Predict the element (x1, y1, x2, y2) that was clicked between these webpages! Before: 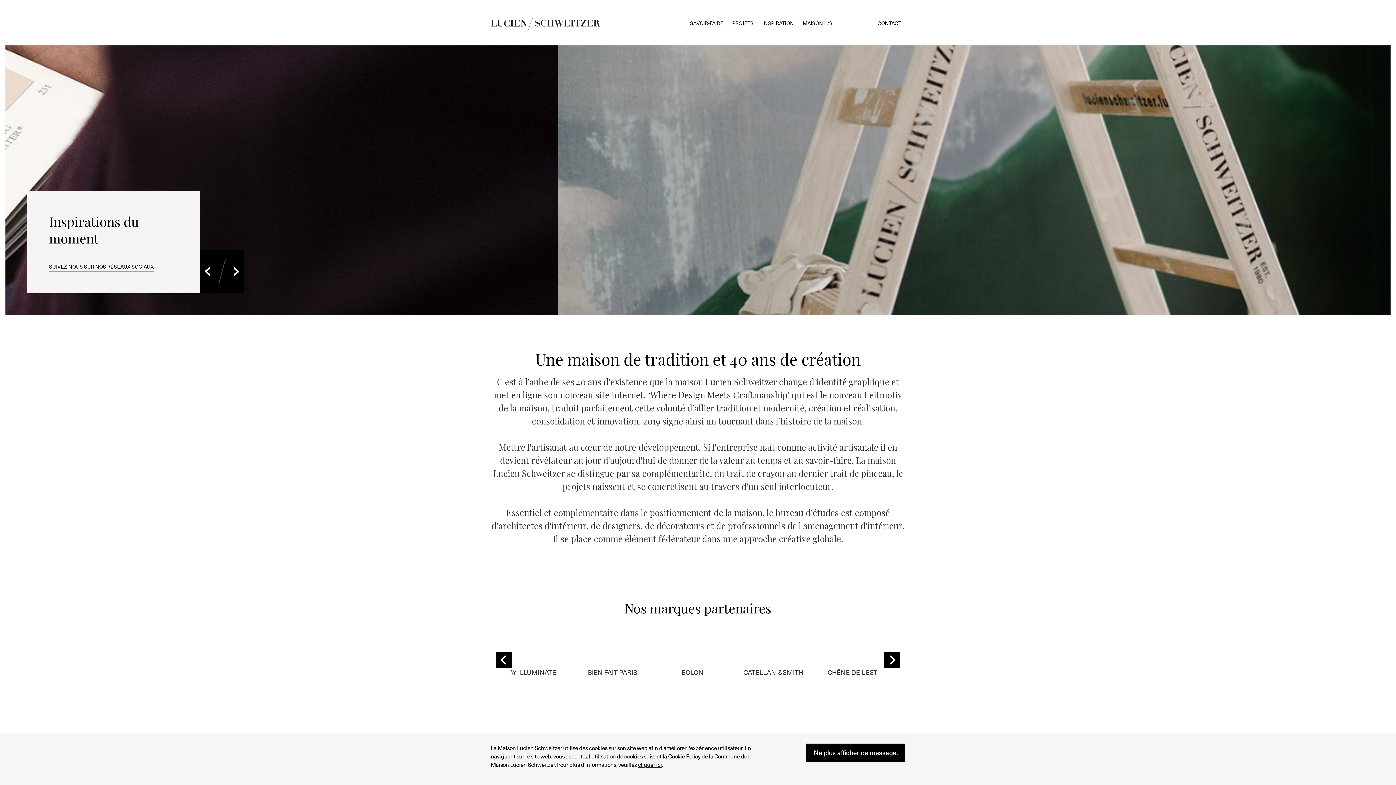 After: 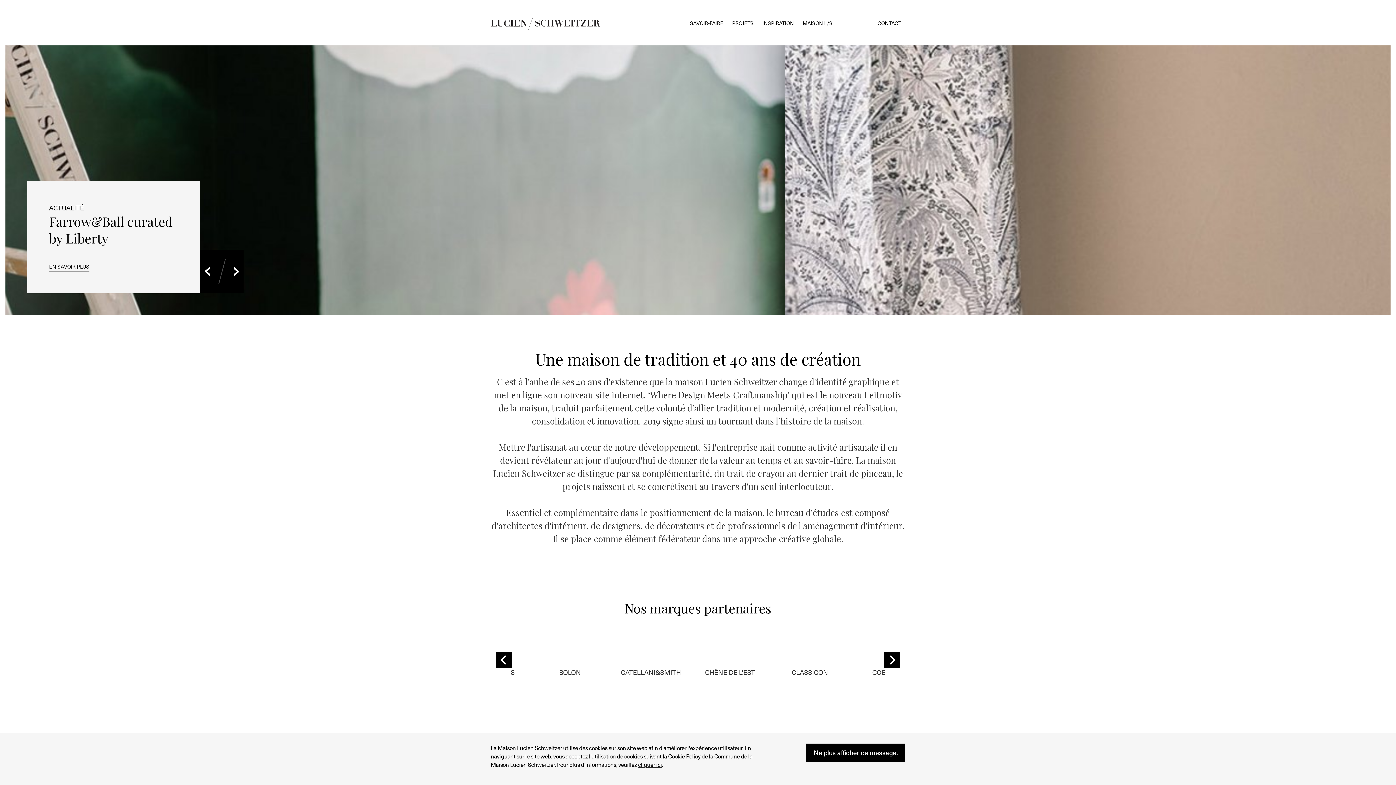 Action: bbox: (491, 16, 600, 29)